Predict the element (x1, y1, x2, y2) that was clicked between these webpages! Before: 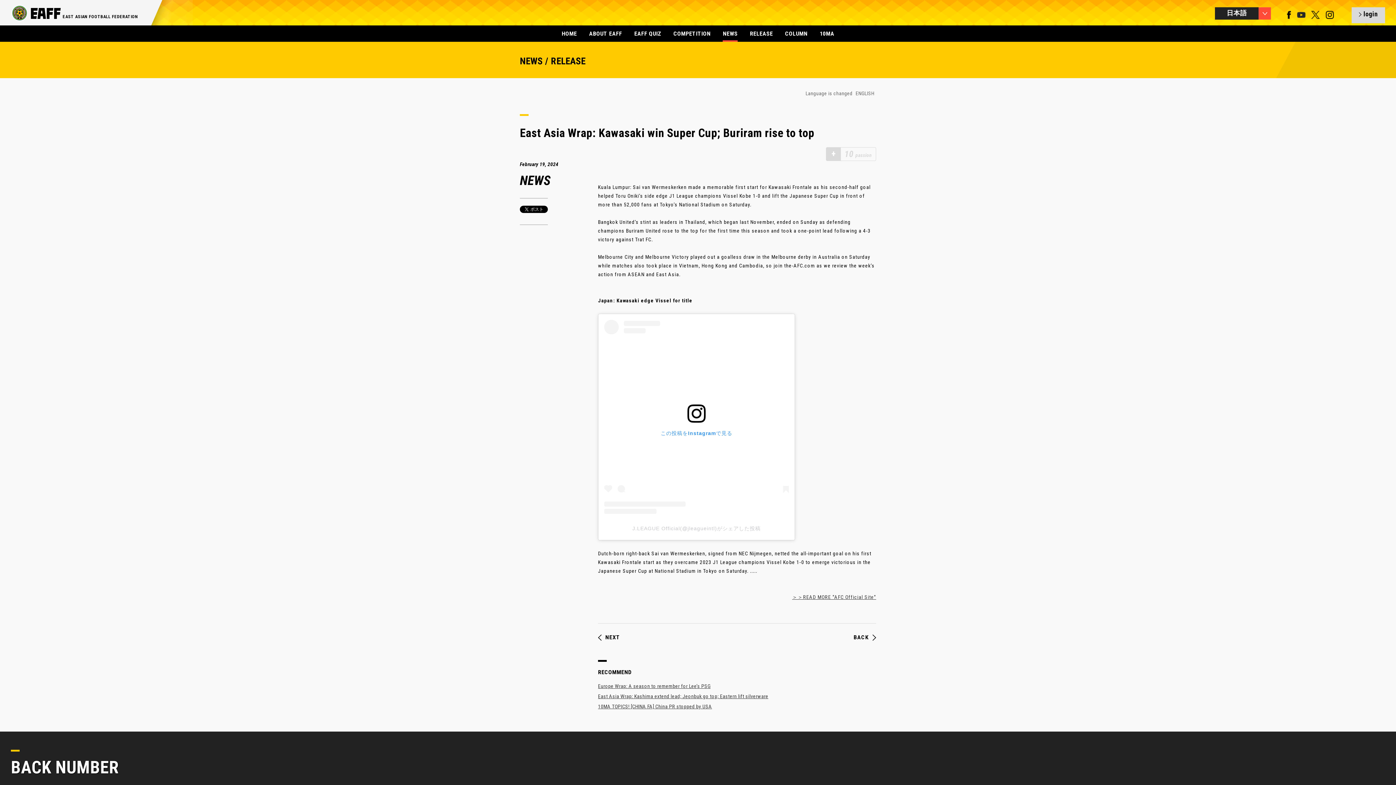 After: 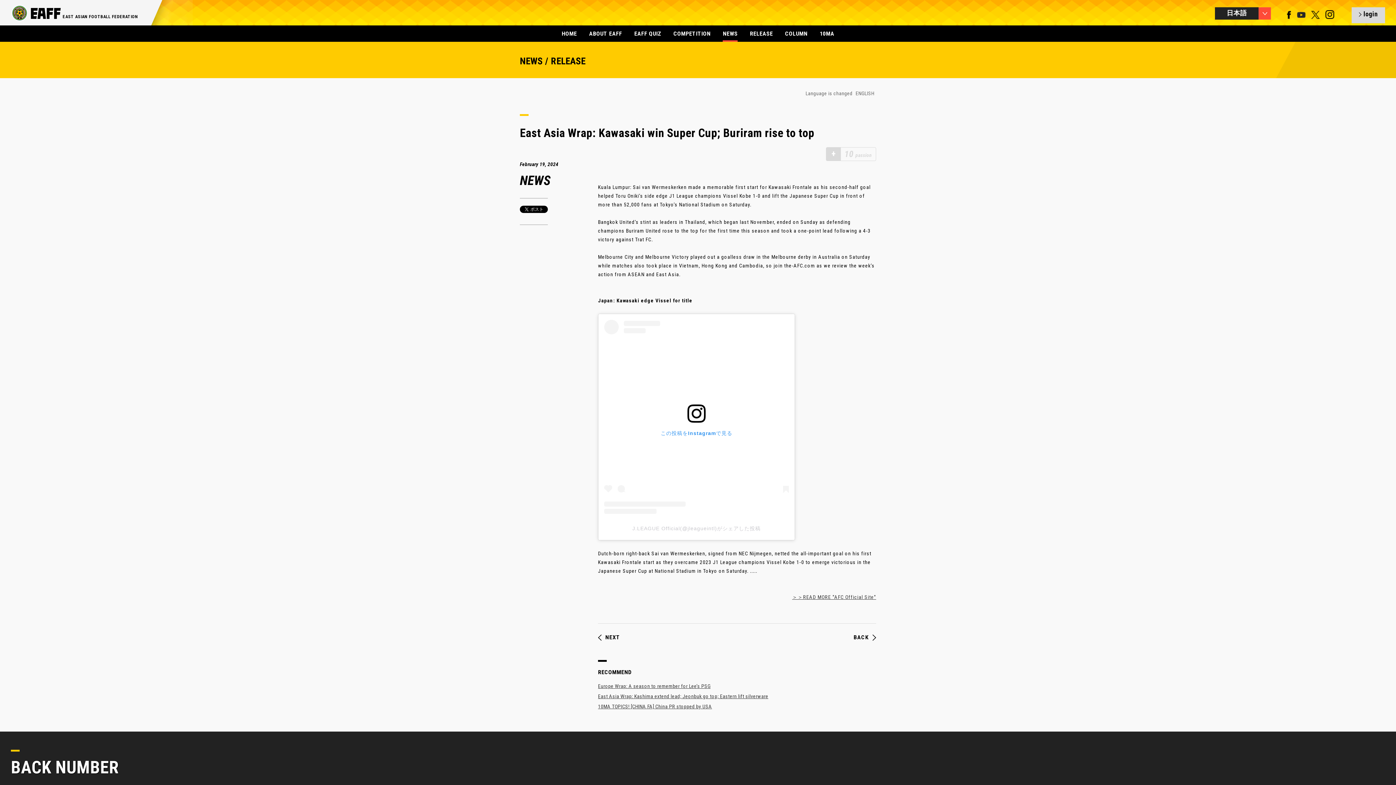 Action: bbox: (1323, 10, 1337, 18)